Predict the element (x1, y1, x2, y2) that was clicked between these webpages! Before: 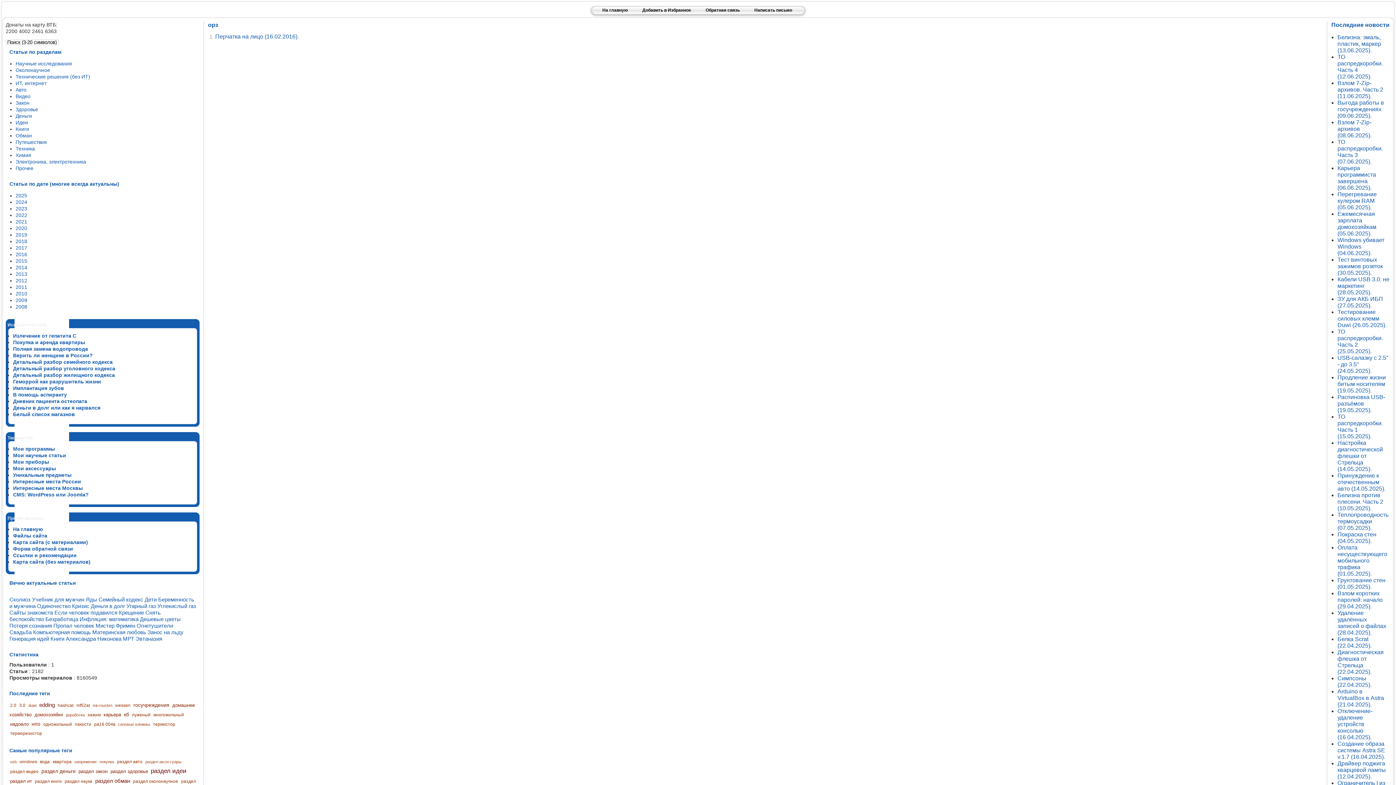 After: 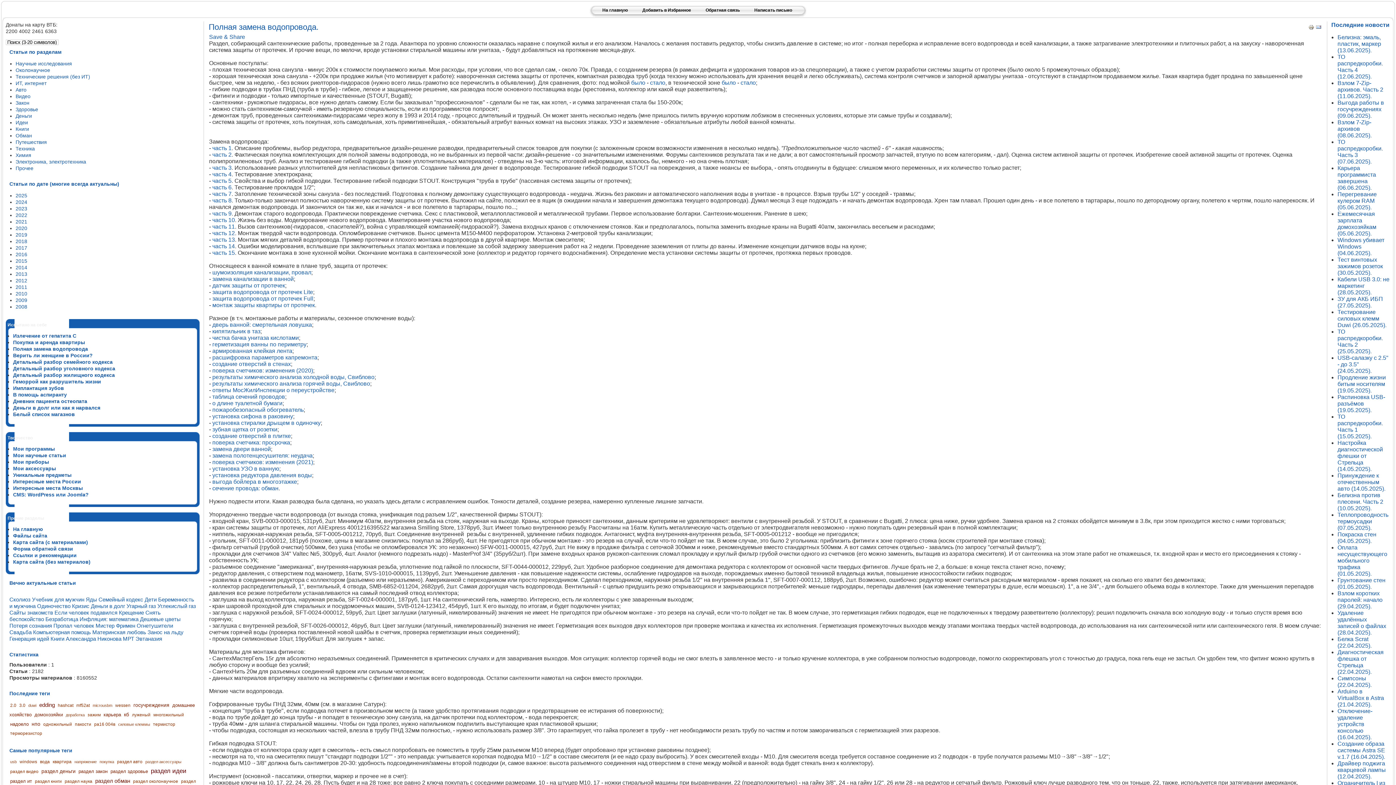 Action: bbox: (13, 346, 88, 352) label: Полная замена водопровода